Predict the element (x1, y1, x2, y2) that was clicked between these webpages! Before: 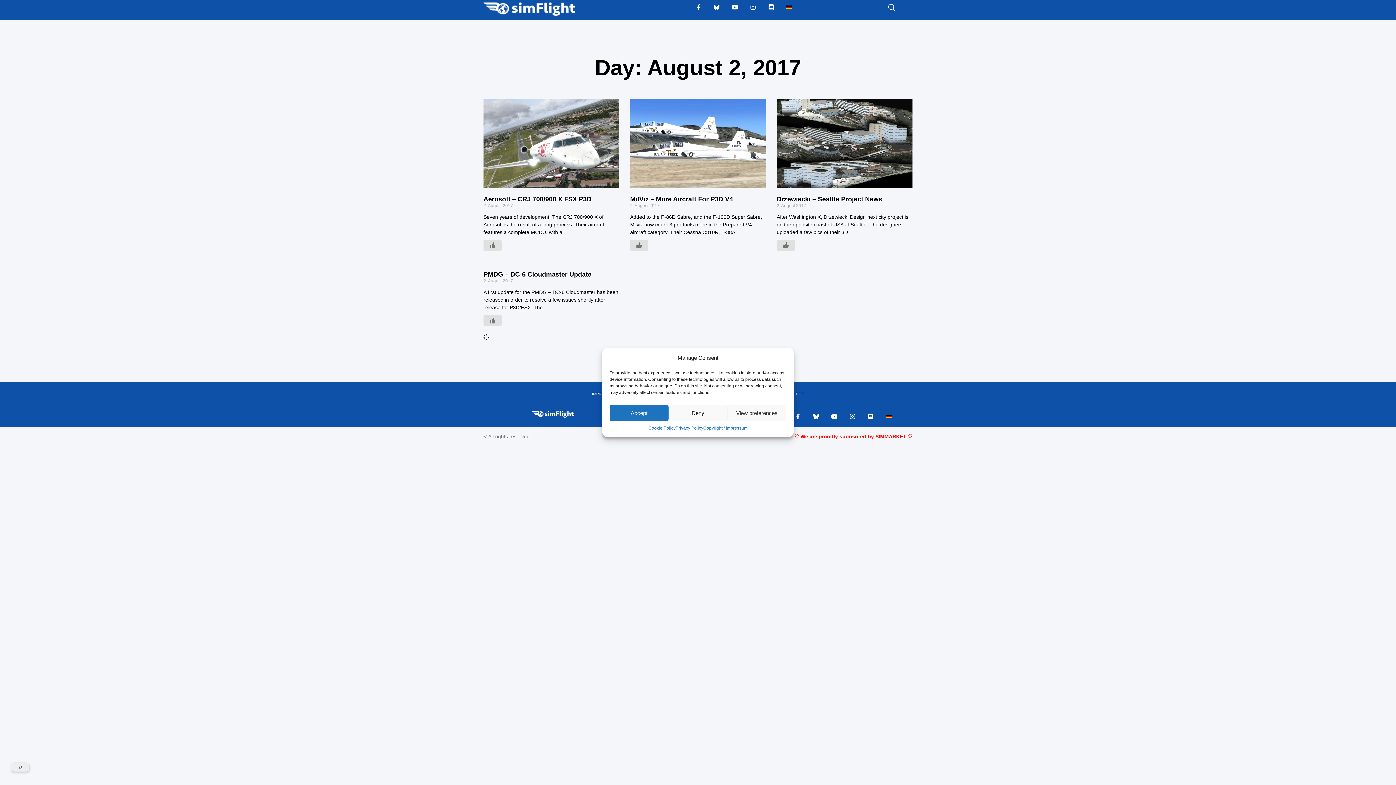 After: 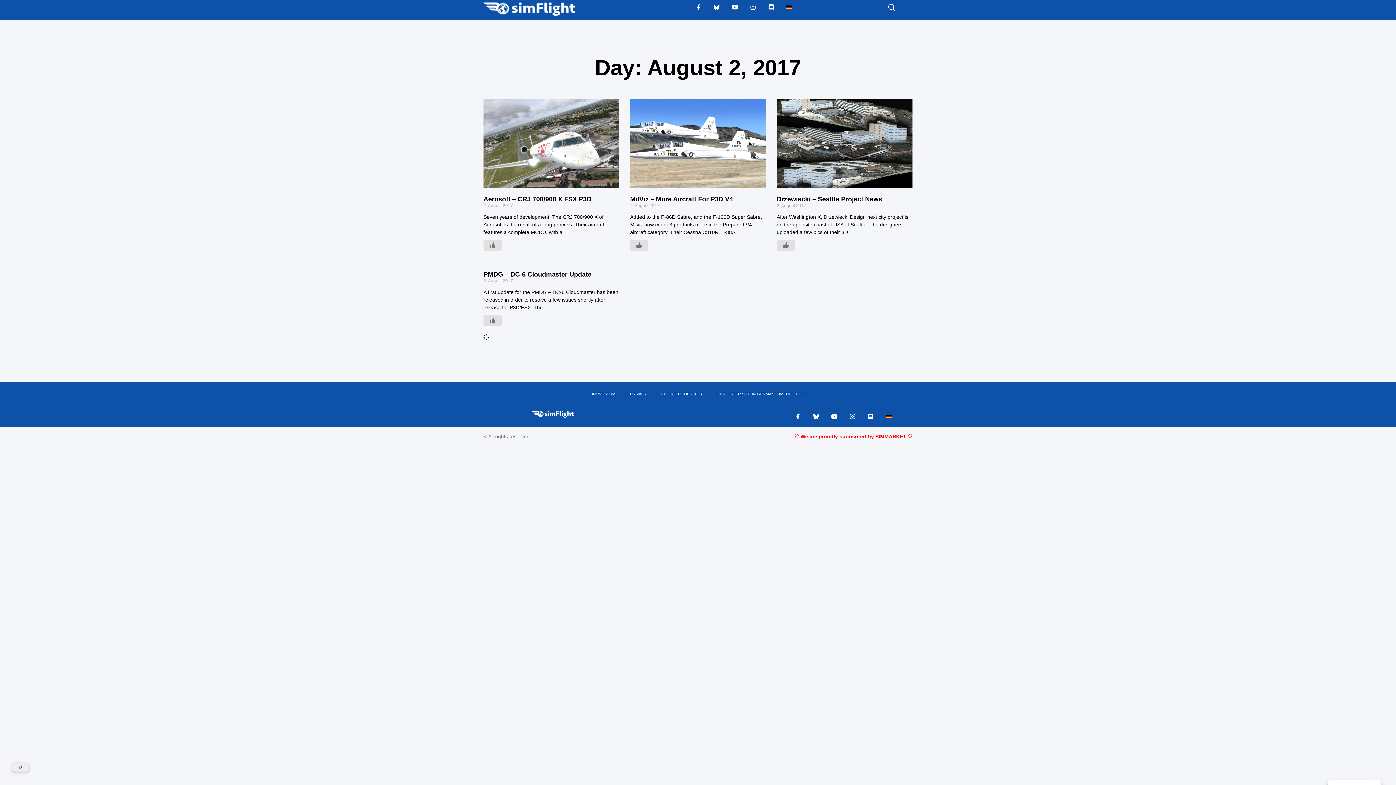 Action: label: Deny bbox: (668, 405, 727, 421)